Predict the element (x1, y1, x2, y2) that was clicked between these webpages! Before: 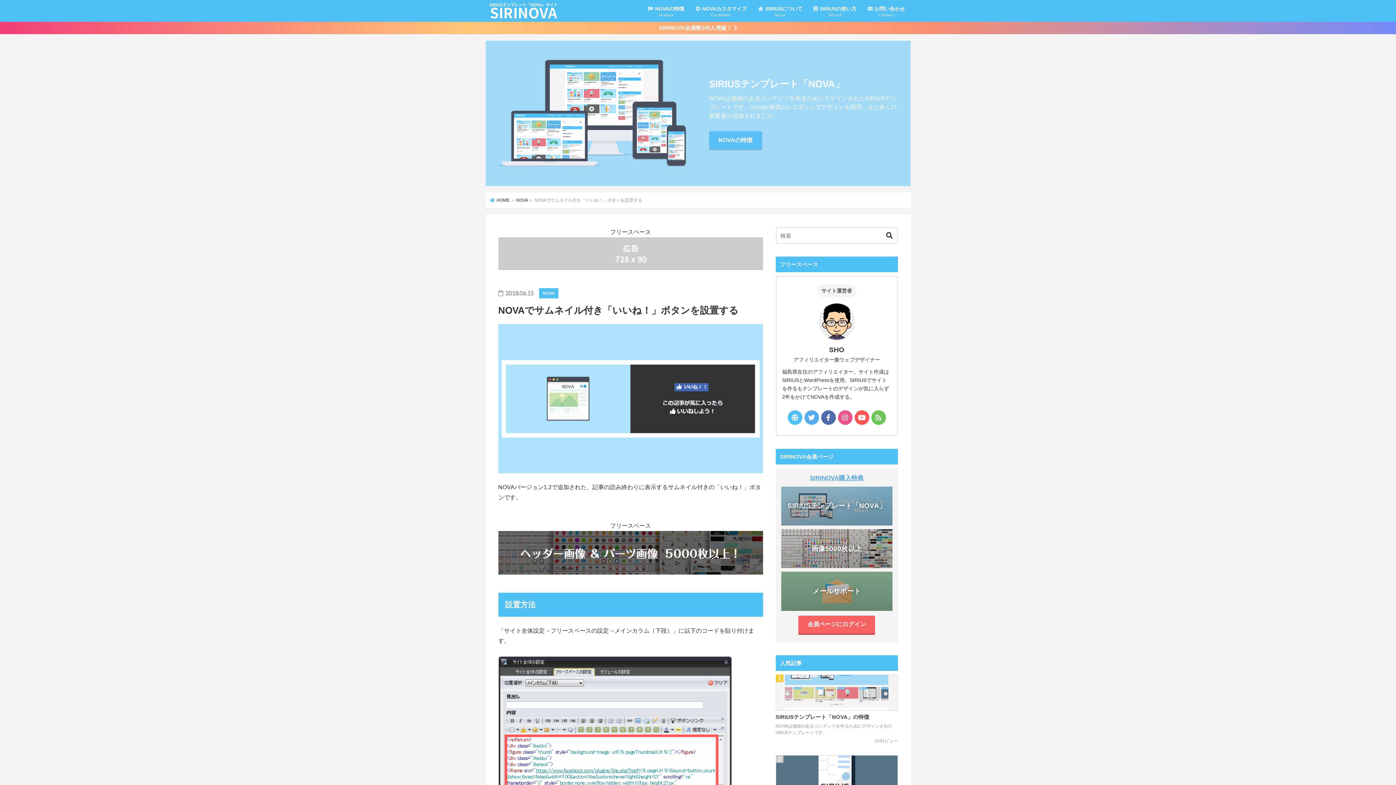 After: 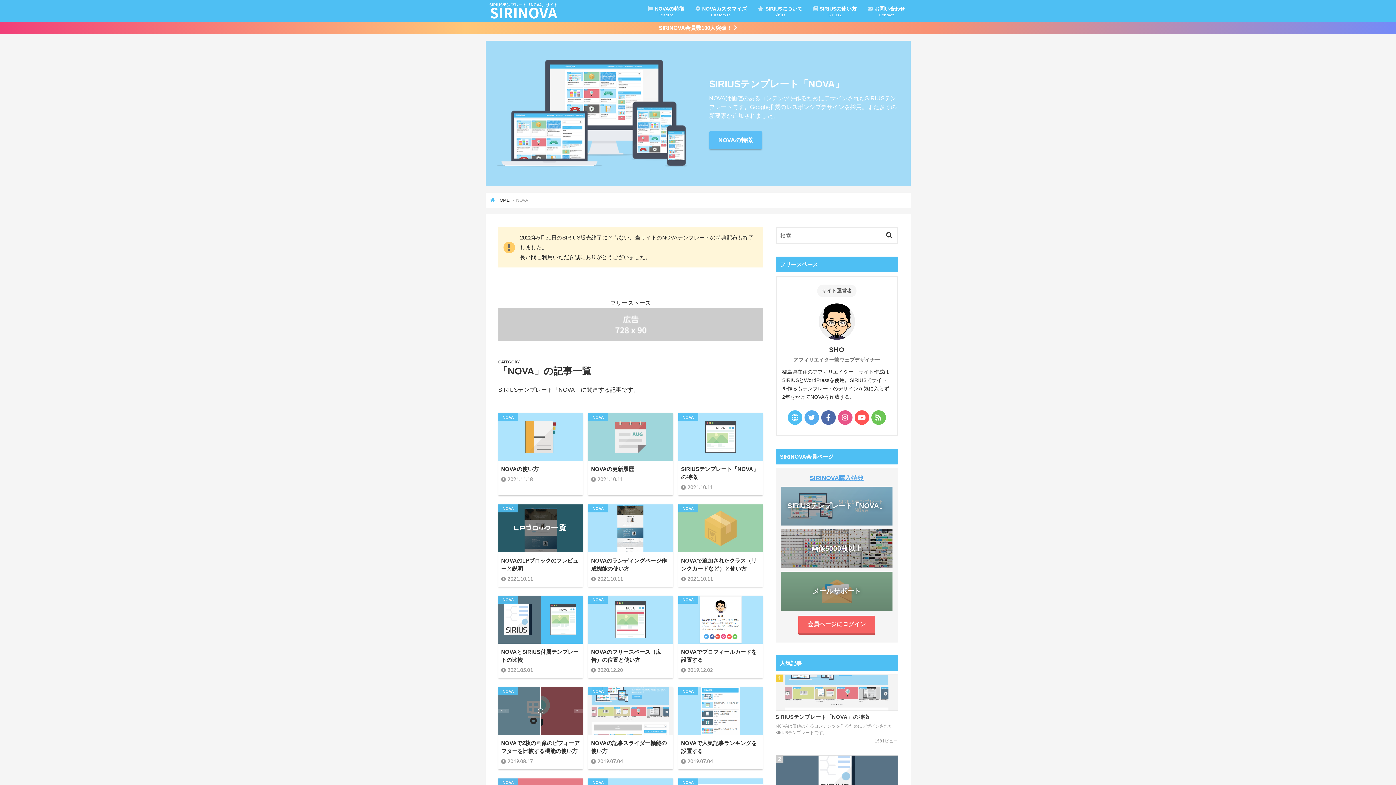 Action: label: NOVA bbox: (516, 197, 527, 202)